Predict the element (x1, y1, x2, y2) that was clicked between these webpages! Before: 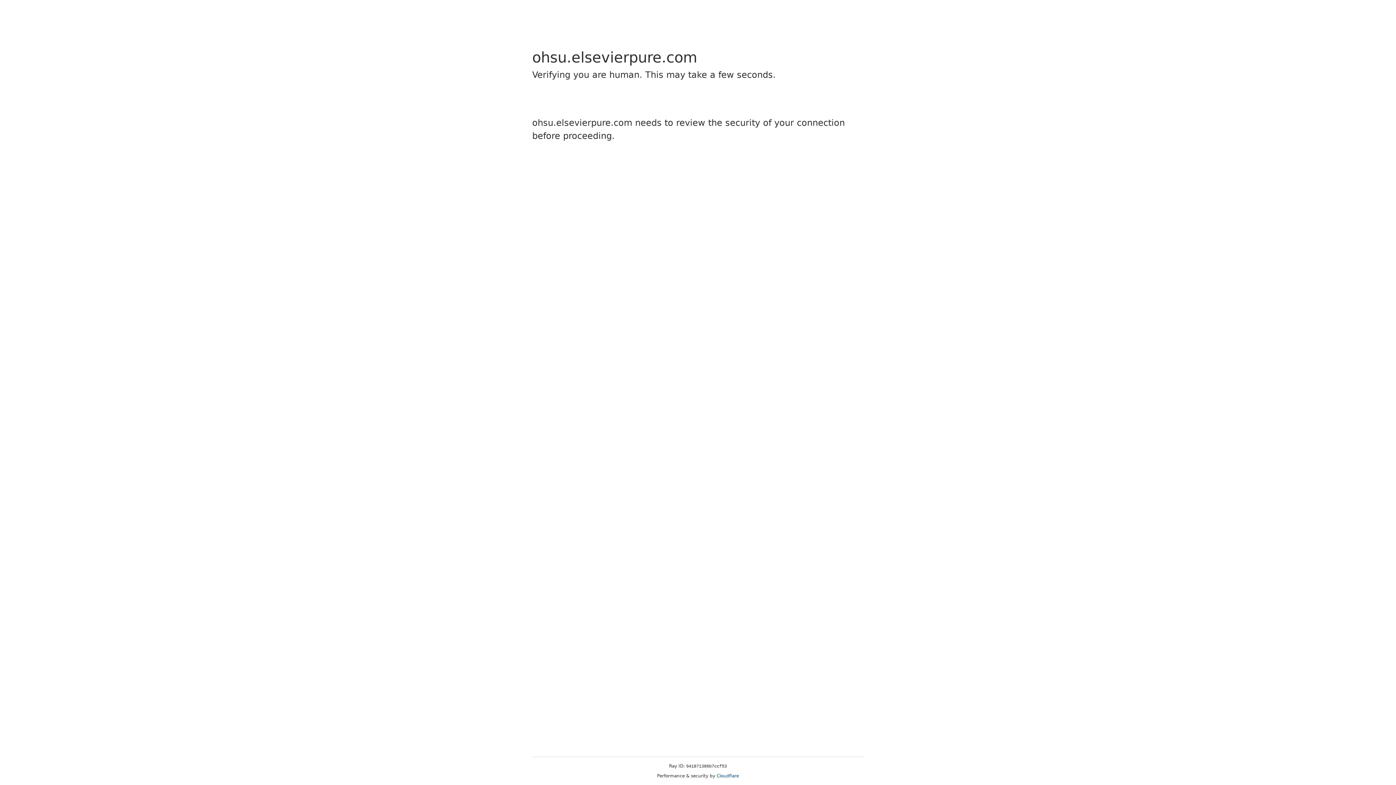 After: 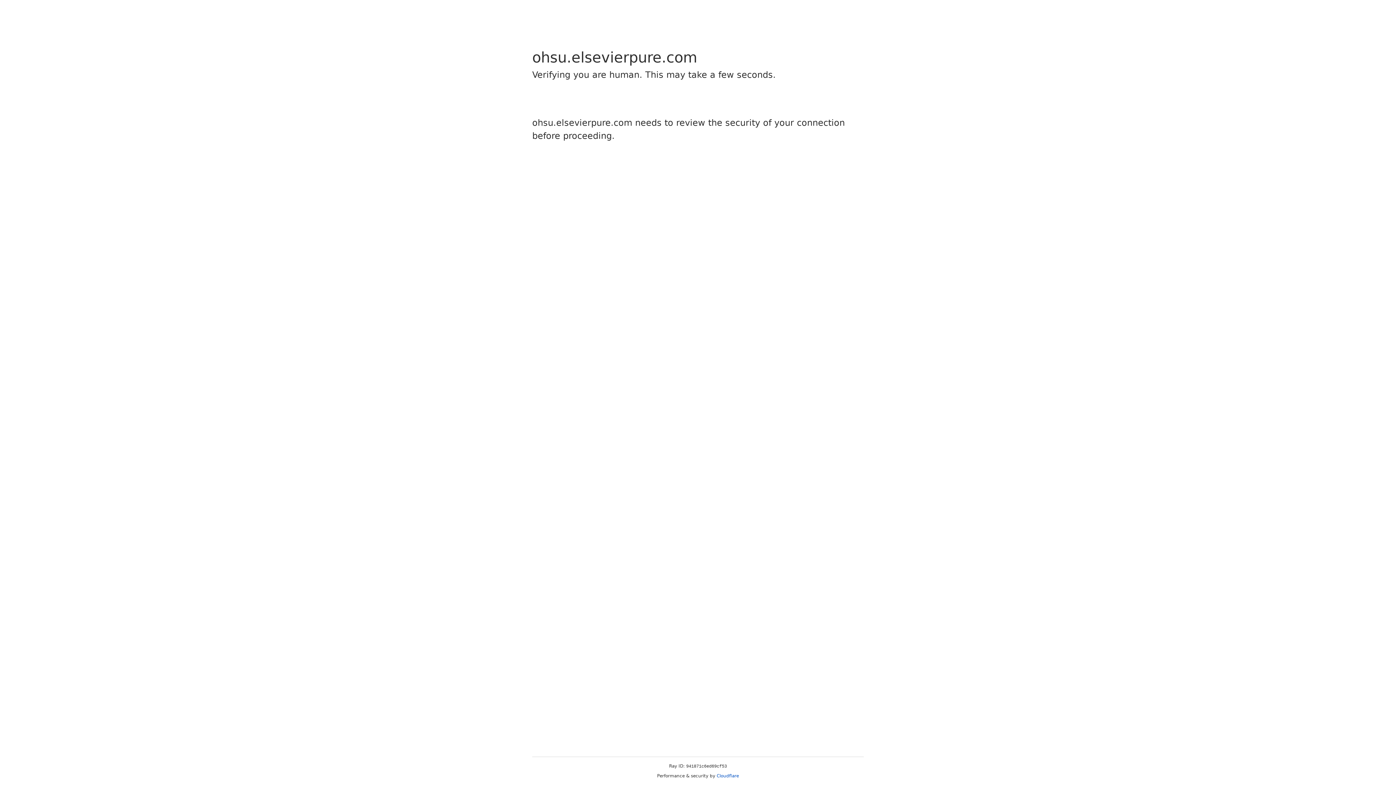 Action: bbox: (716, 773, 739, 778) label: Cloudflare